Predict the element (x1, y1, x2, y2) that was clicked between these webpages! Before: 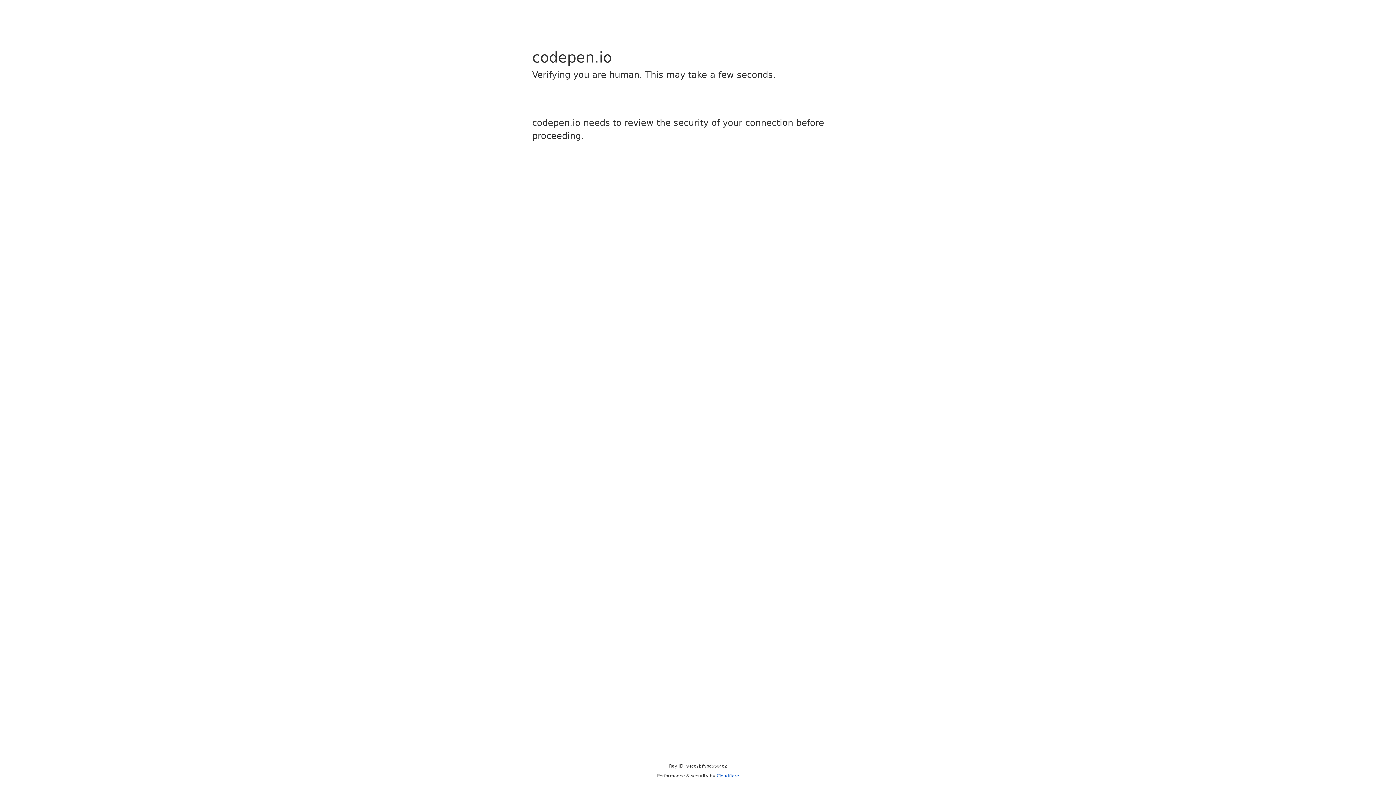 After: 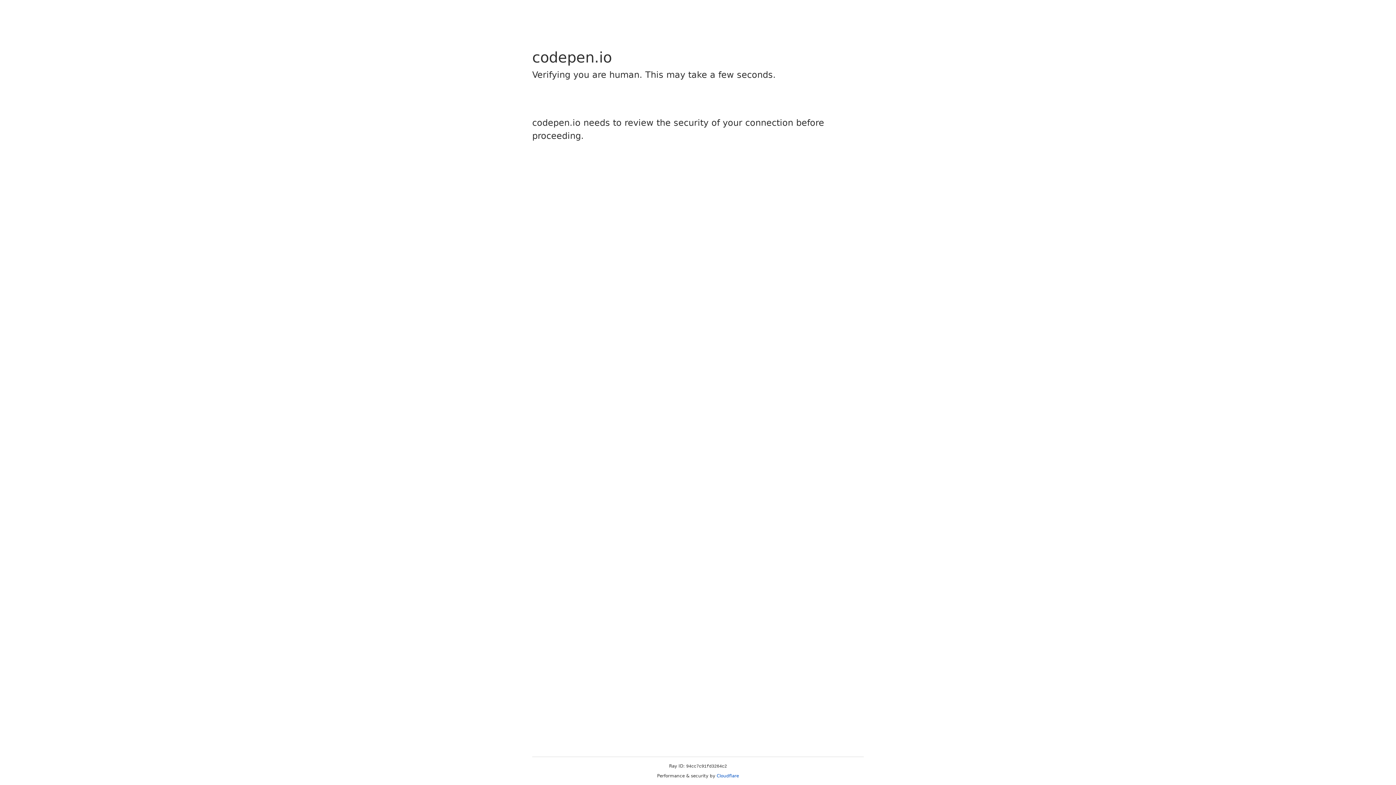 Action: label: Cloudflare bbox: (716, 773, 739, 778)